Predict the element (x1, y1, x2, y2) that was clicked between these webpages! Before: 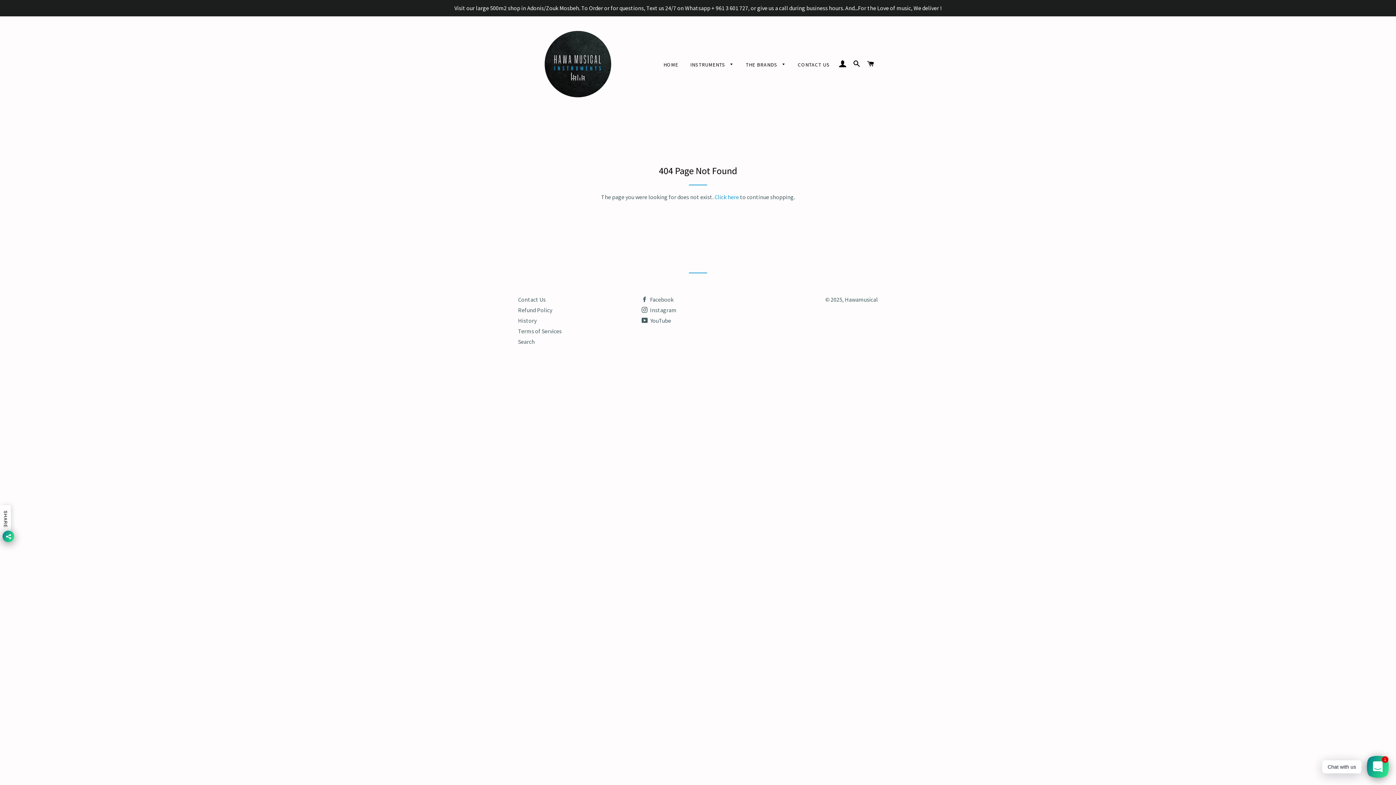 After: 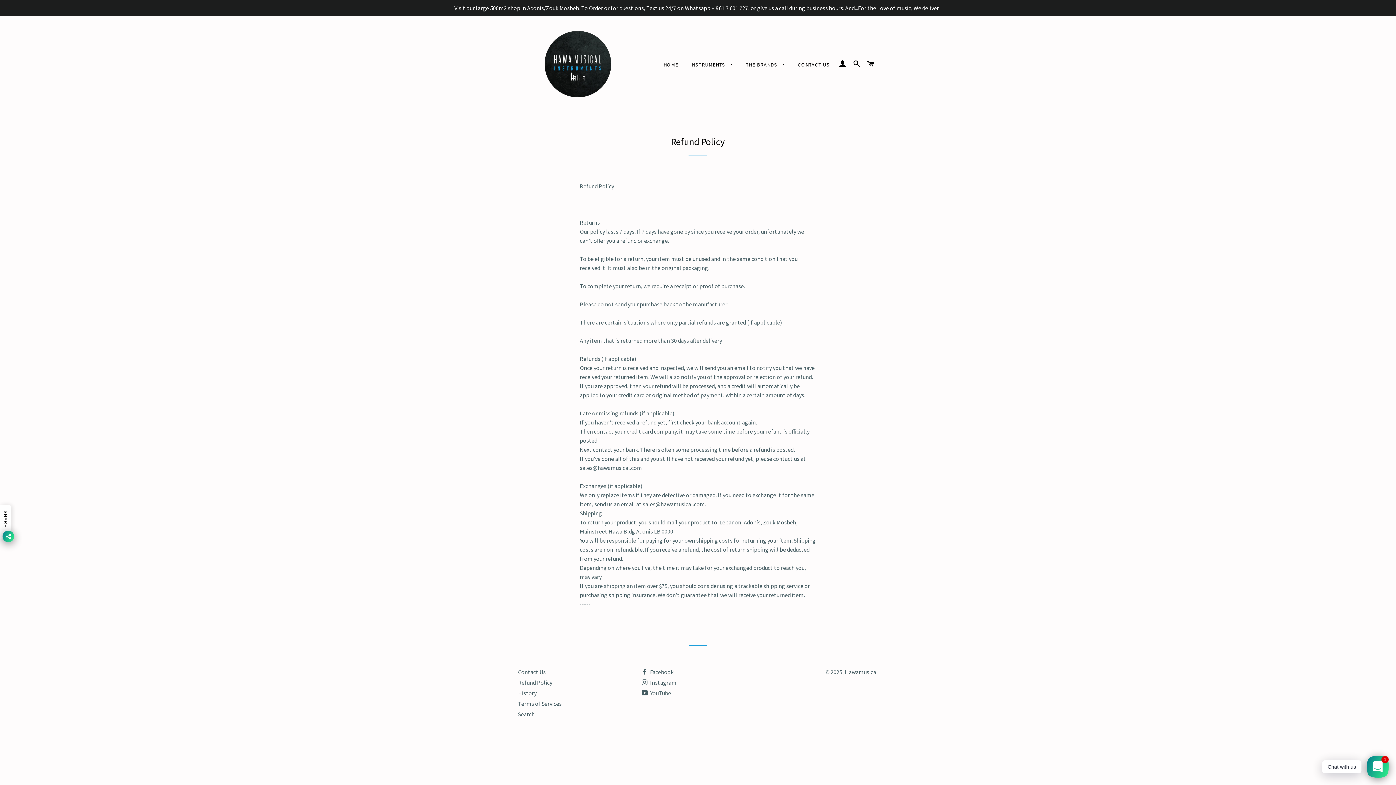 Action: bbox: (518, 306, 552, 313) label: Refund Policy